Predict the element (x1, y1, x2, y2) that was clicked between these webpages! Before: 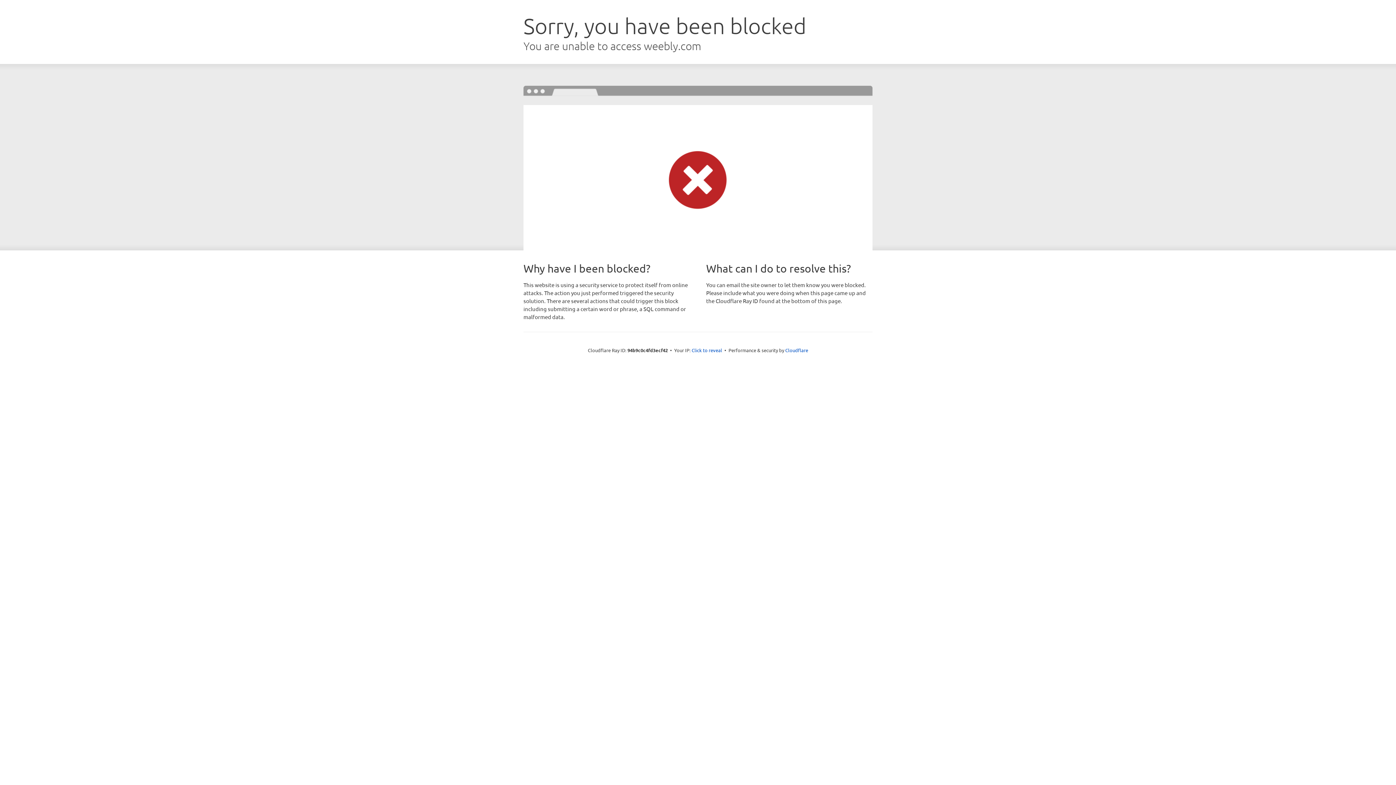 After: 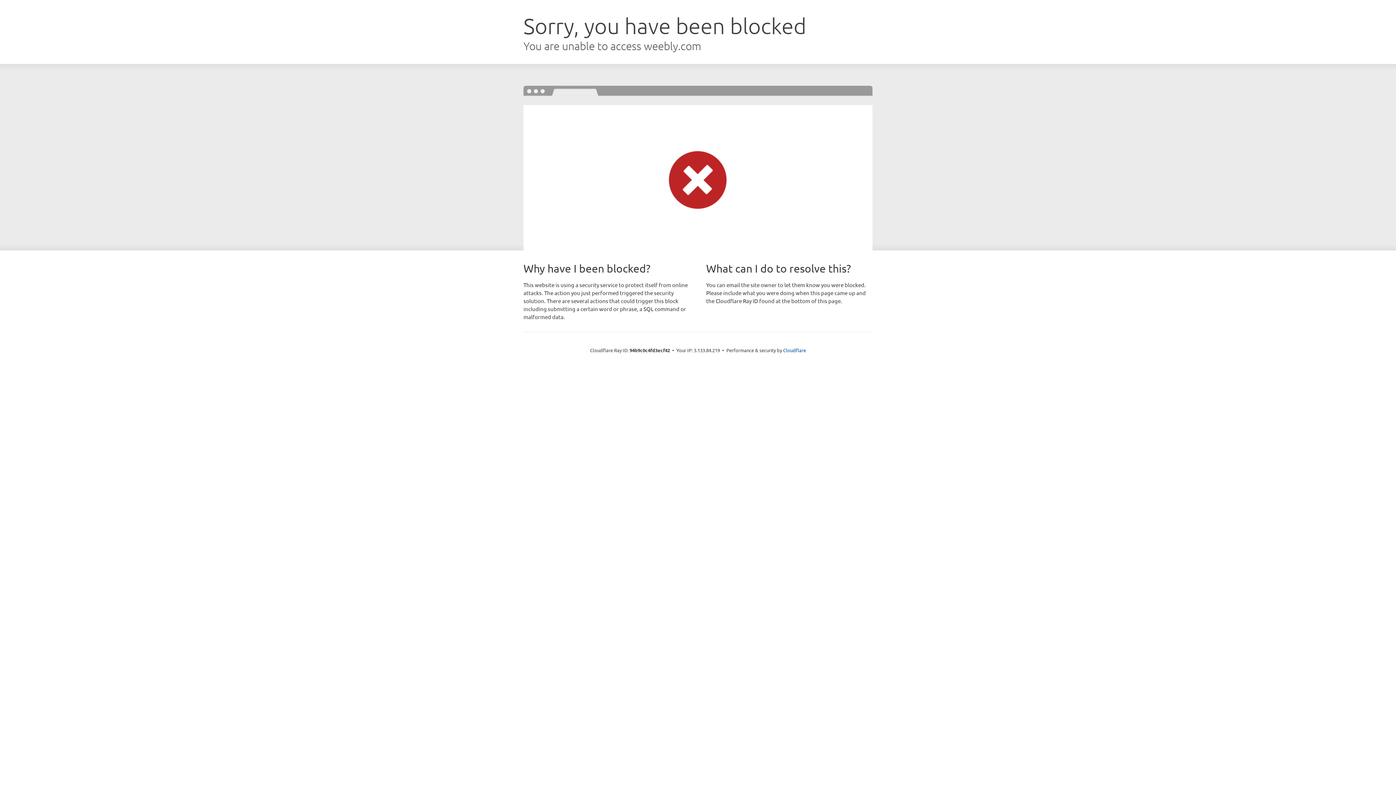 Action: bbox: (691, 346, 722, 353) label: Click to reveal